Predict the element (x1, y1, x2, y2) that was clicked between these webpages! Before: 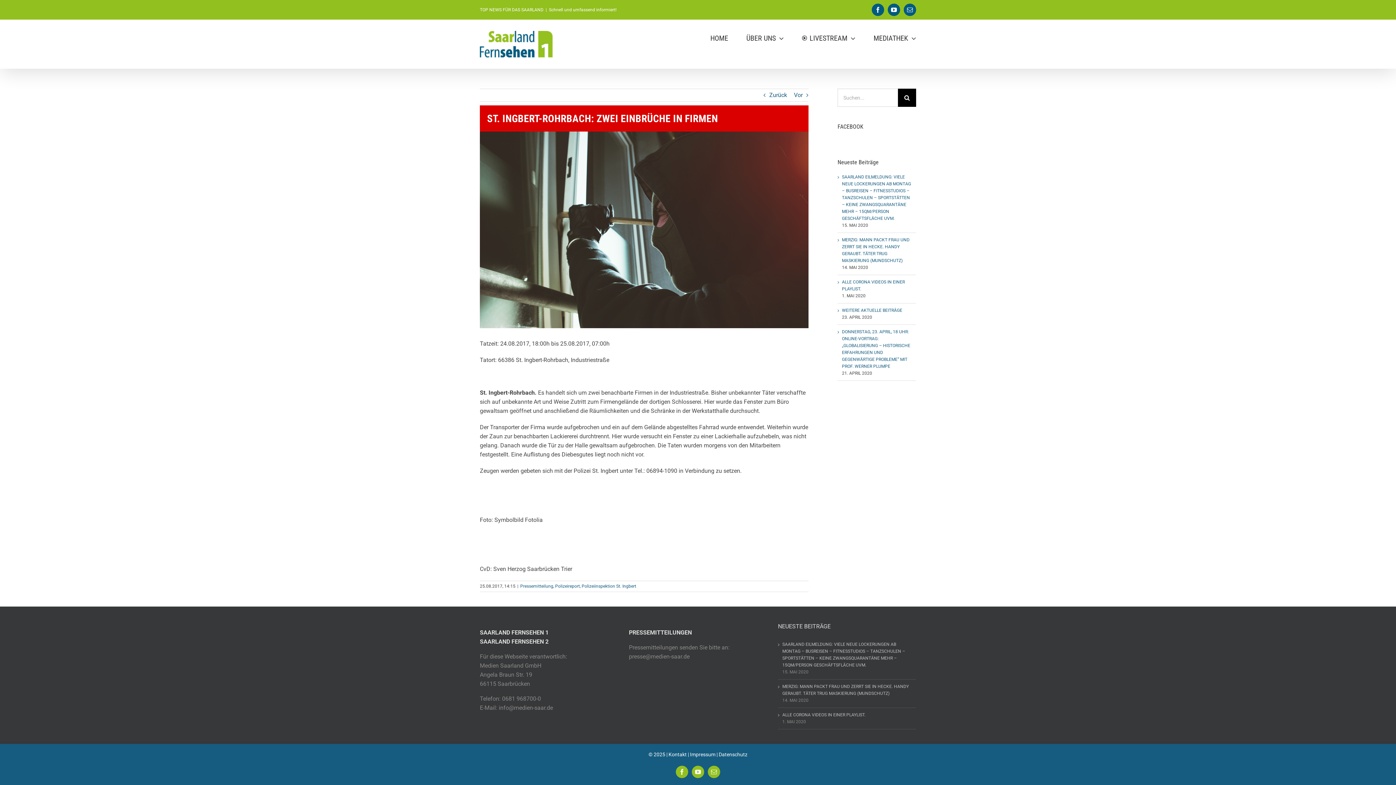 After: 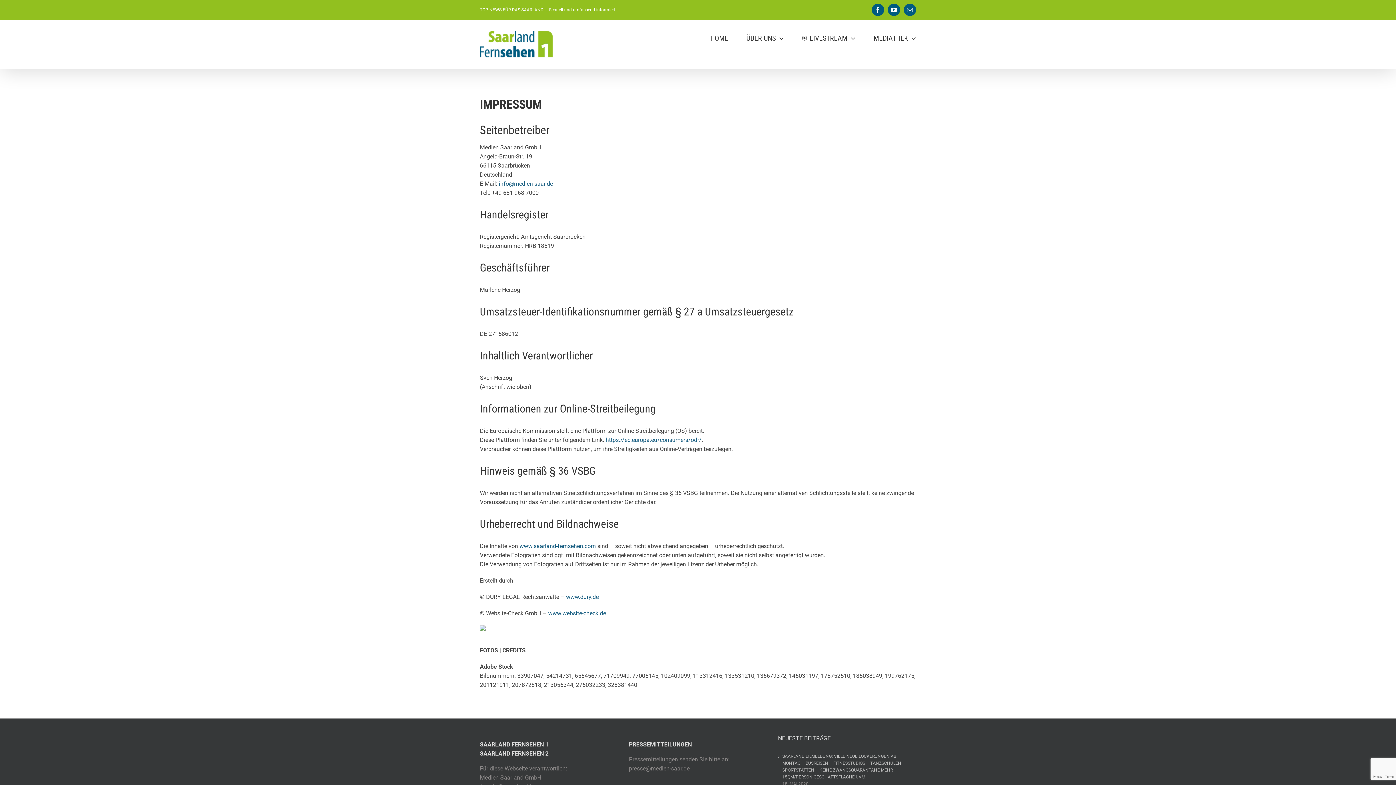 Action: label: Impressum bbox: (690, 751, 715, 757)